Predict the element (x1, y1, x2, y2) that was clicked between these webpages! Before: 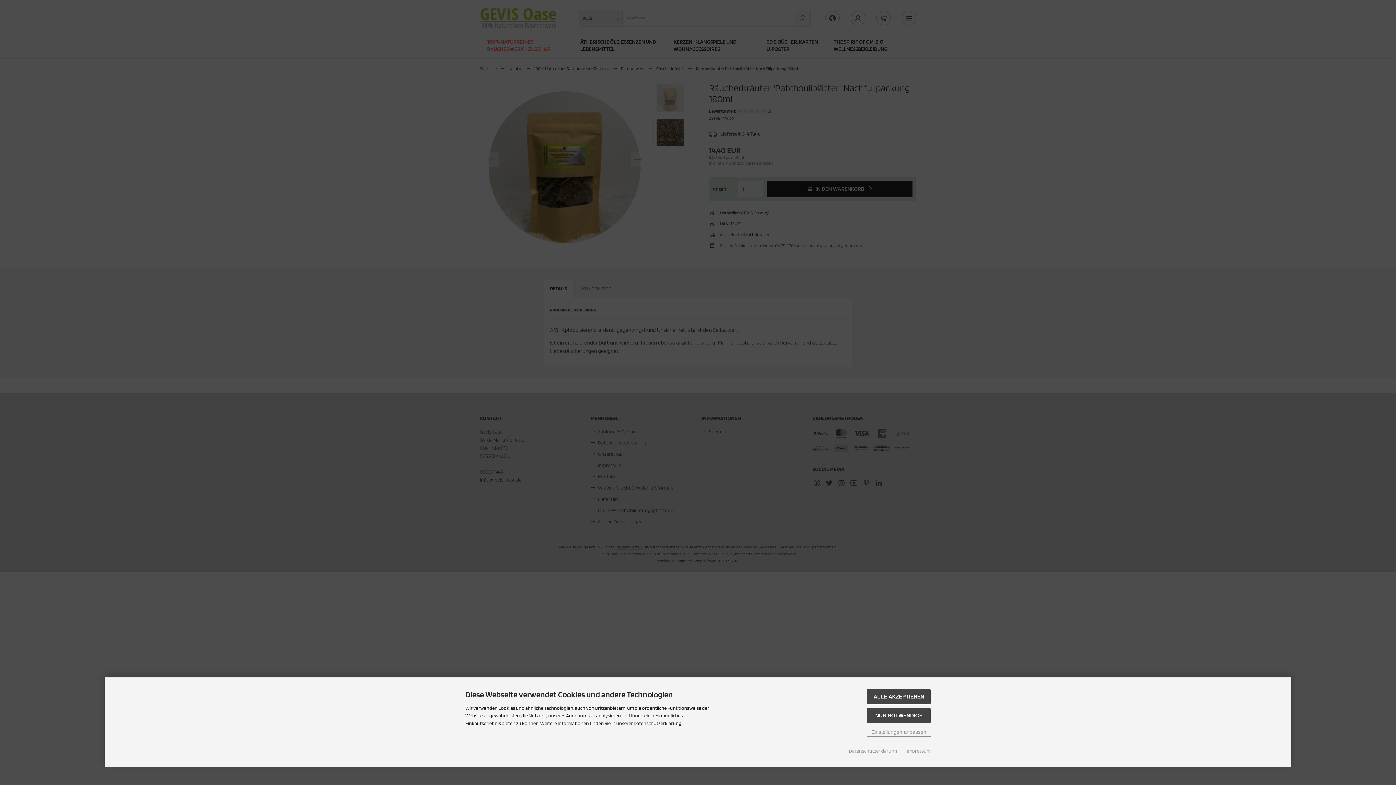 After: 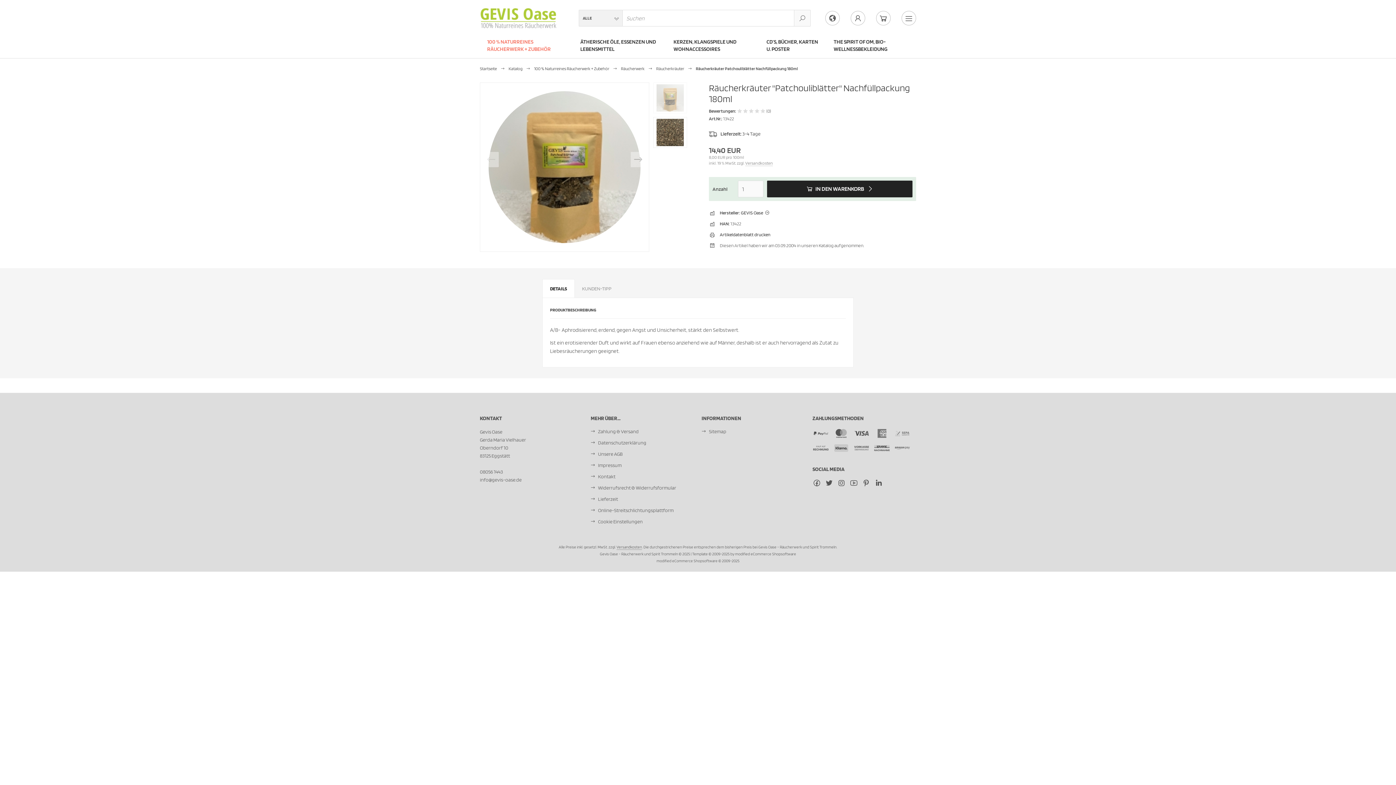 Action: label: ALLE AKZEPTIEREN bbox: (867, 689, 930, 704)